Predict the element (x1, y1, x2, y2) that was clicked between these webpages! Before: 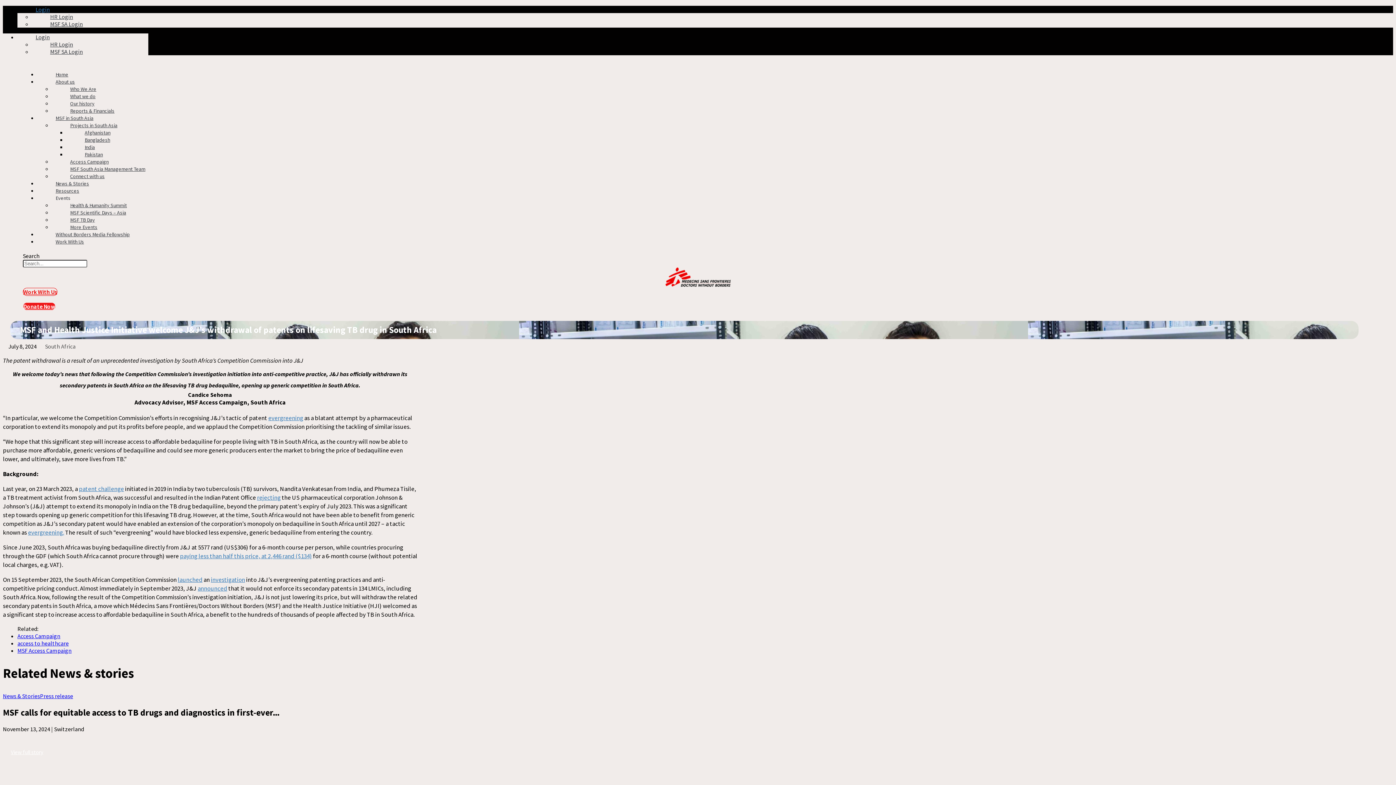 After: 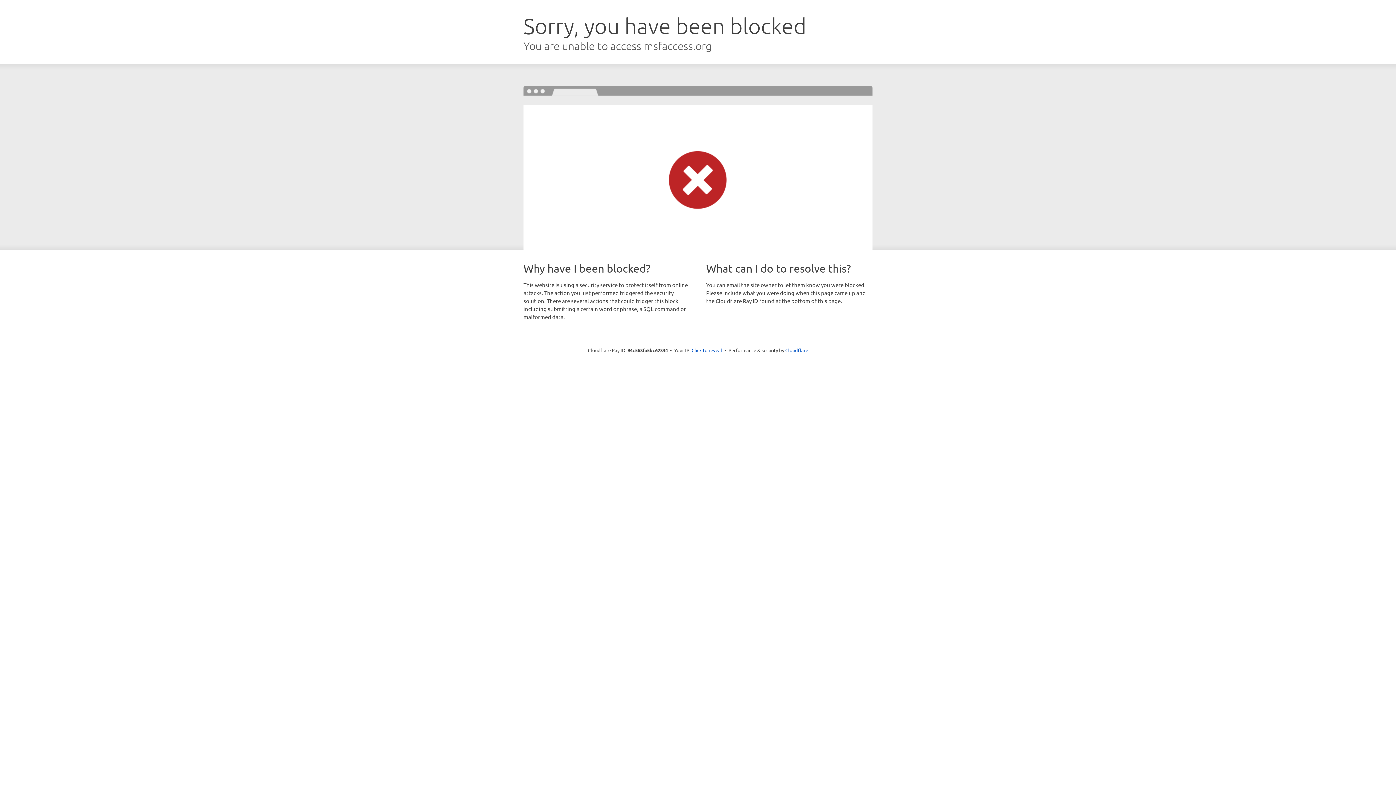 Action: label: evergreening bbox: (268, 414, 303, 422)